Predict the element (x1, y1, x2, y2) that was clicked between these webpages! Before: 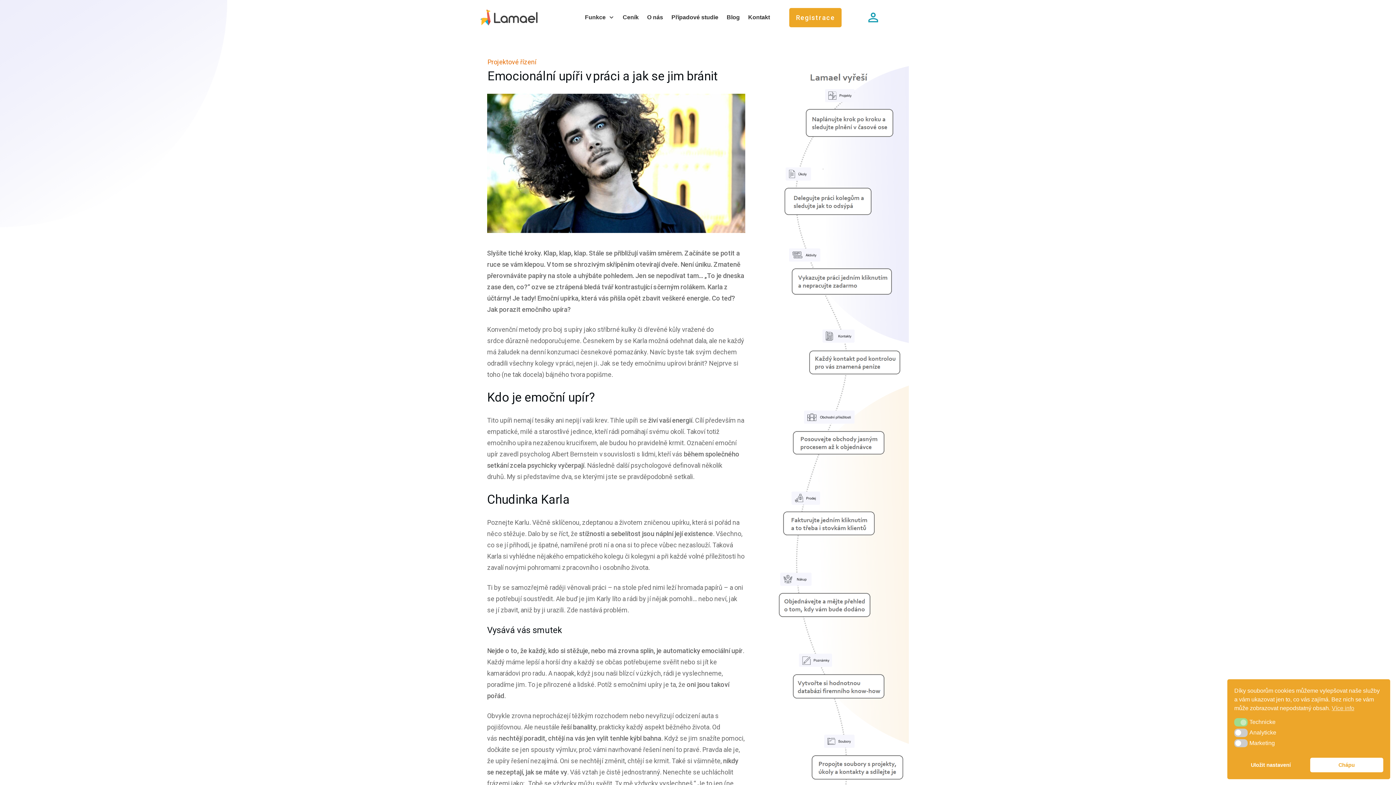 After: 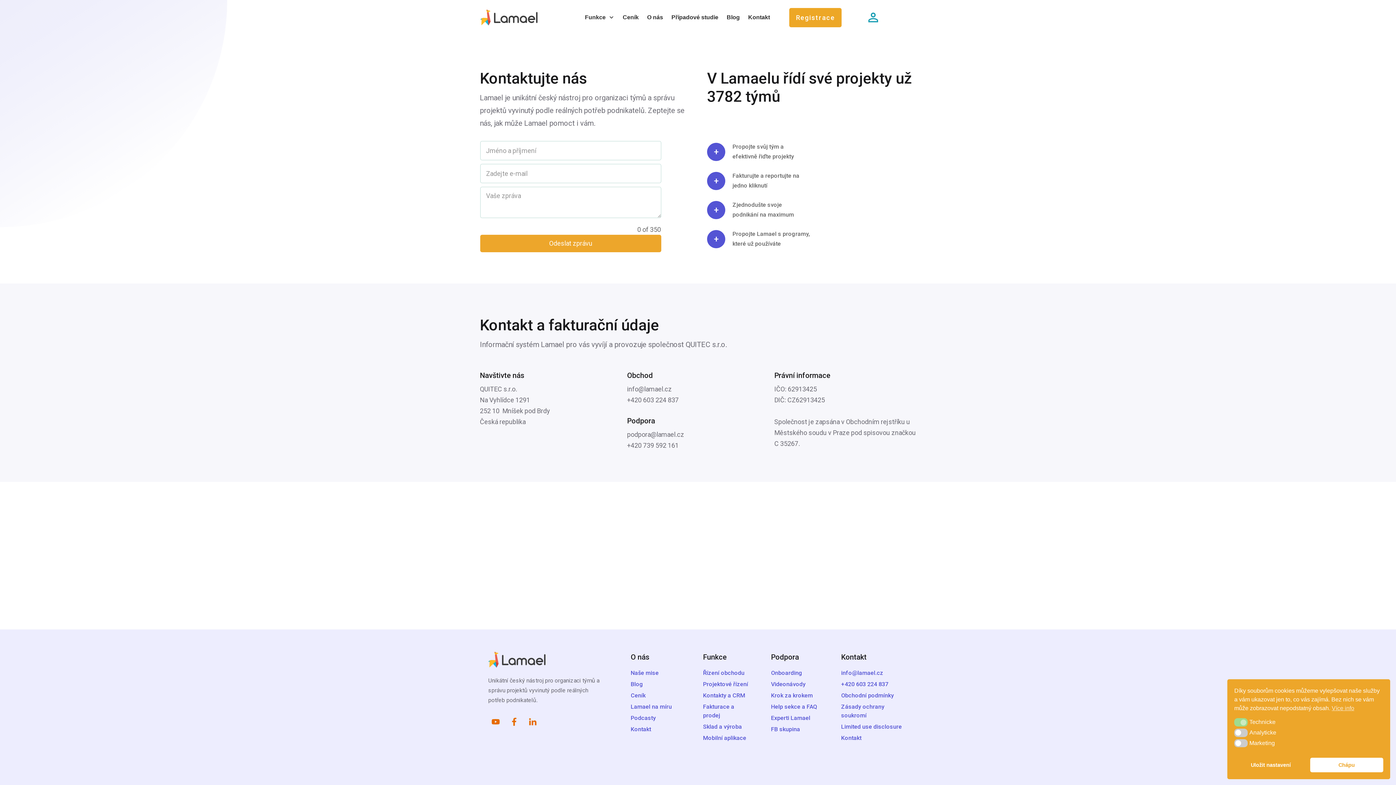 Action: label: Kontakt bbox: (748, 11, 770, 23)